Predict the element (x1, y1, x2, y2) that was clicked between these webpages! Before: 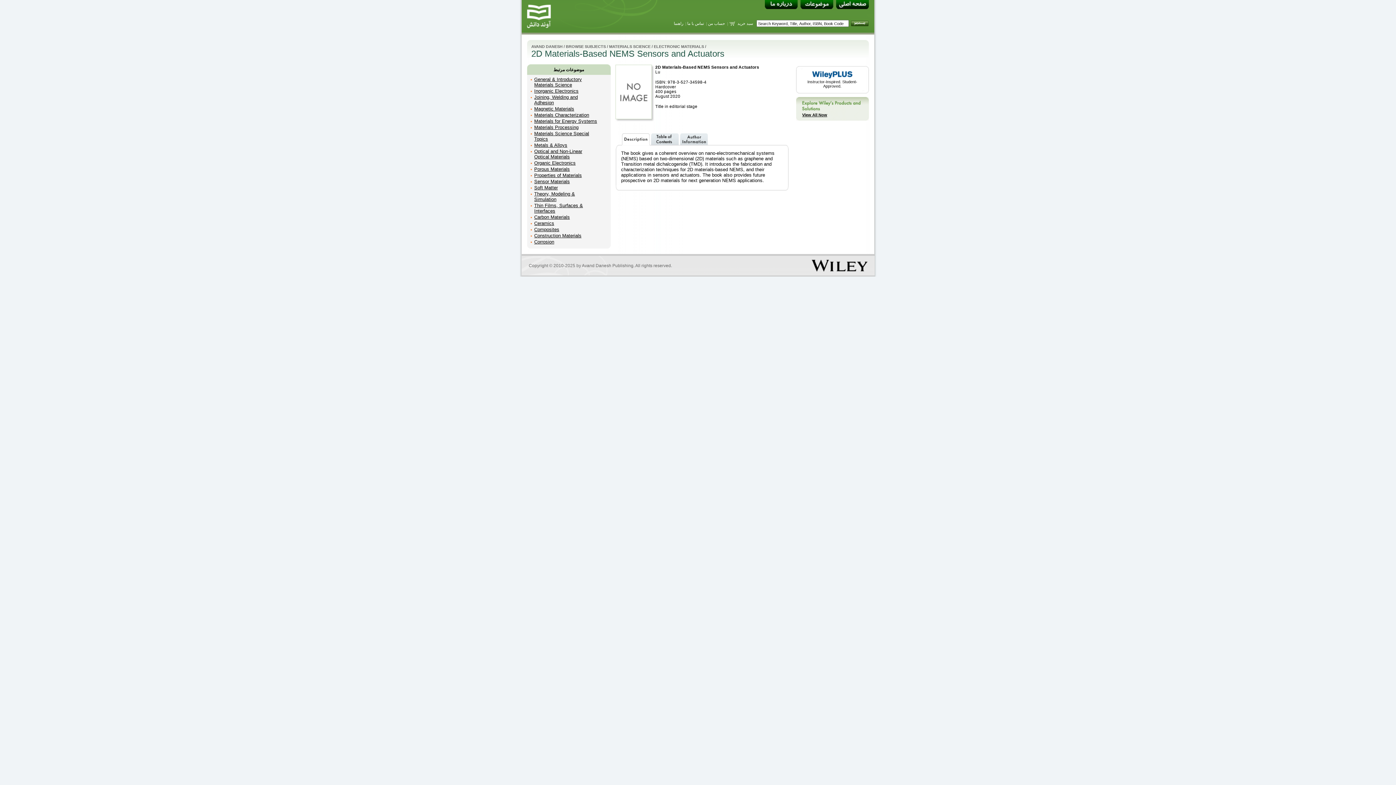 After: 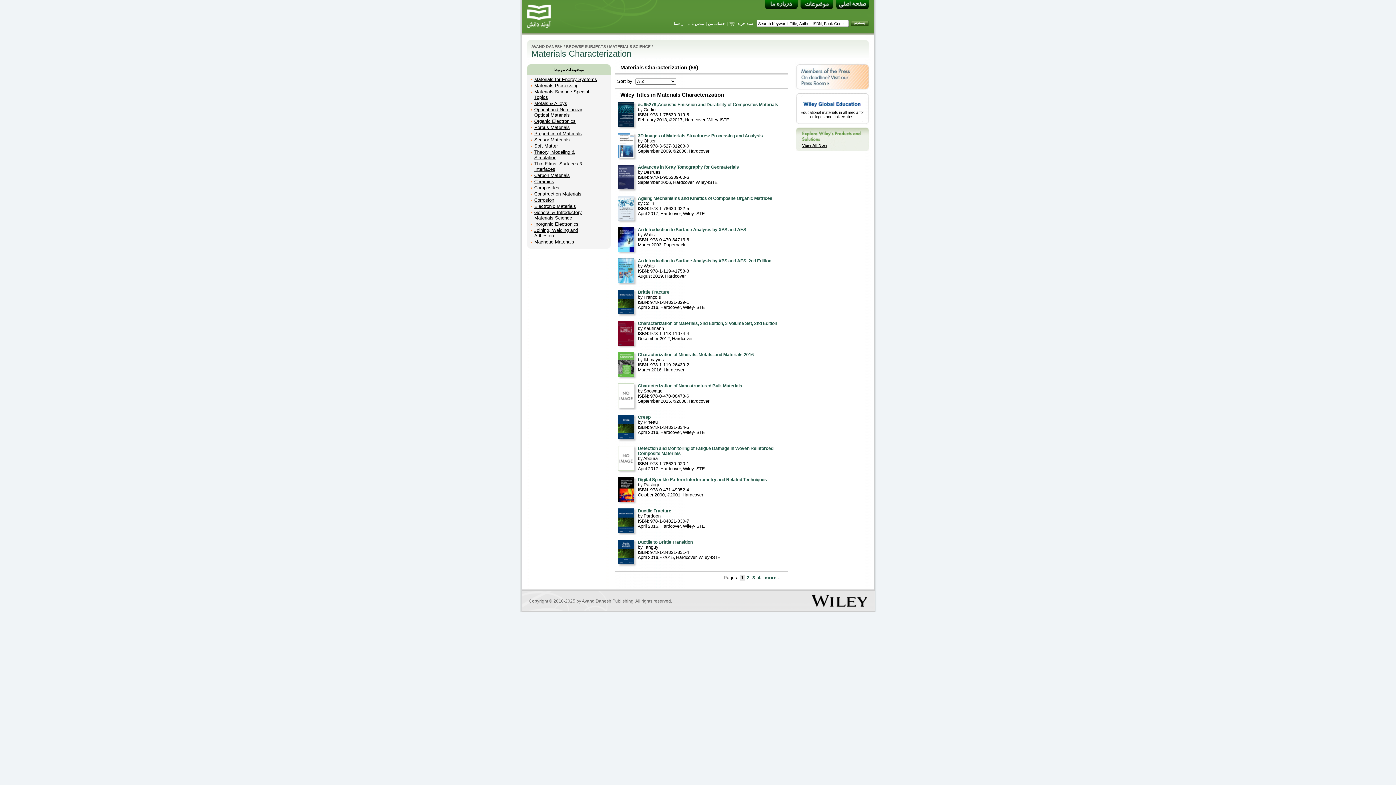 Action: label: Materials Characterization bbox: (534, 112, 589, 117)